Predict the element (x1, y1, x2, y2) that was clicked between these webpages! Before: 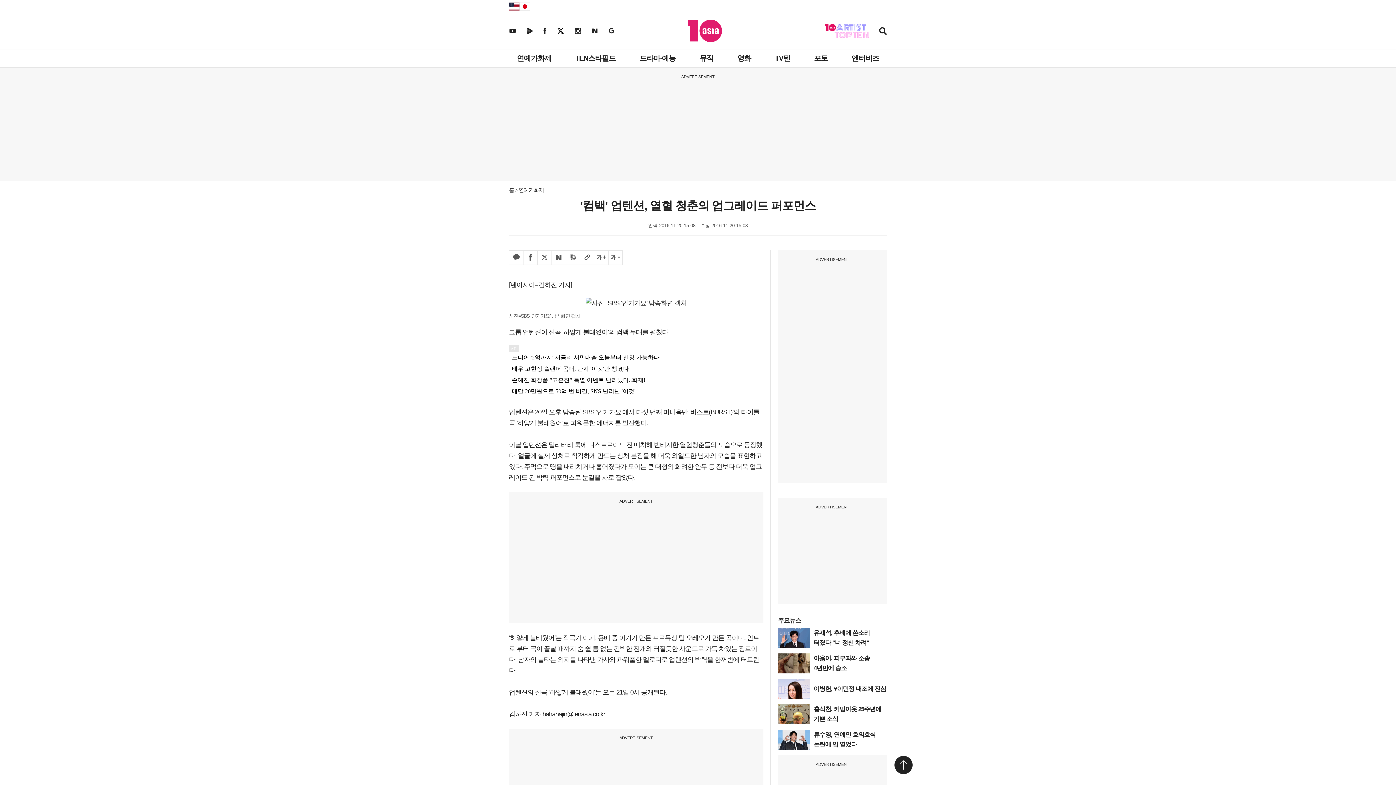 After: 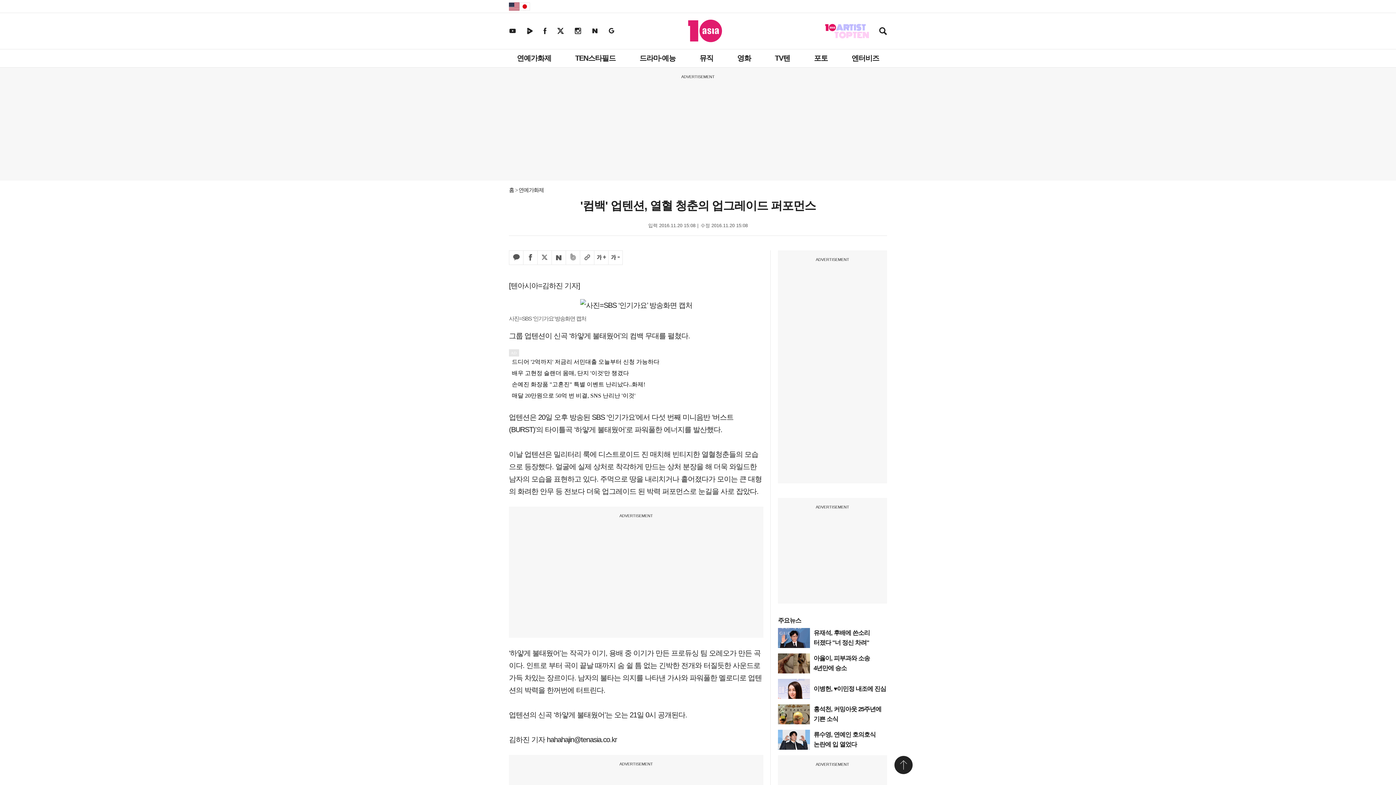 Action: label: 글자 크게 bbox: (594, 250, 608, 265)